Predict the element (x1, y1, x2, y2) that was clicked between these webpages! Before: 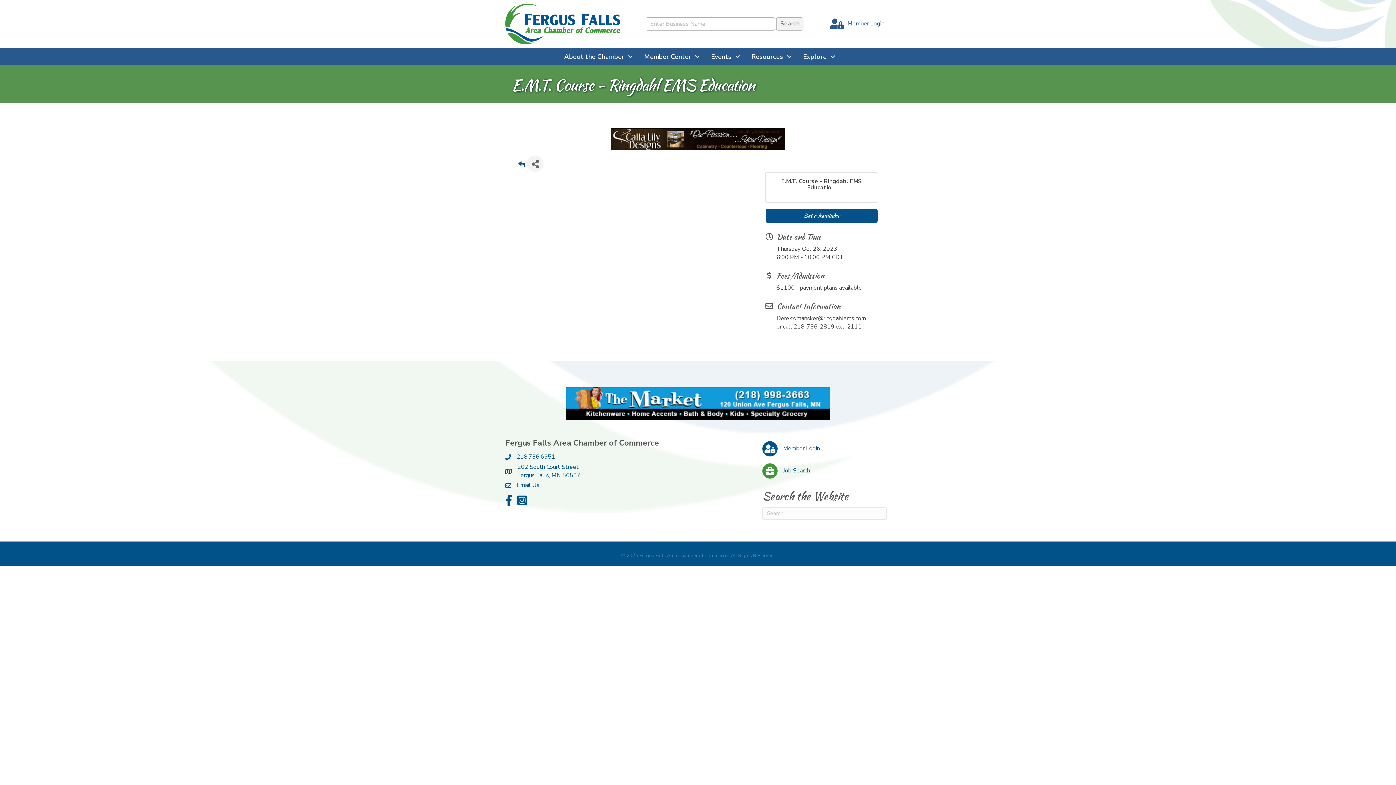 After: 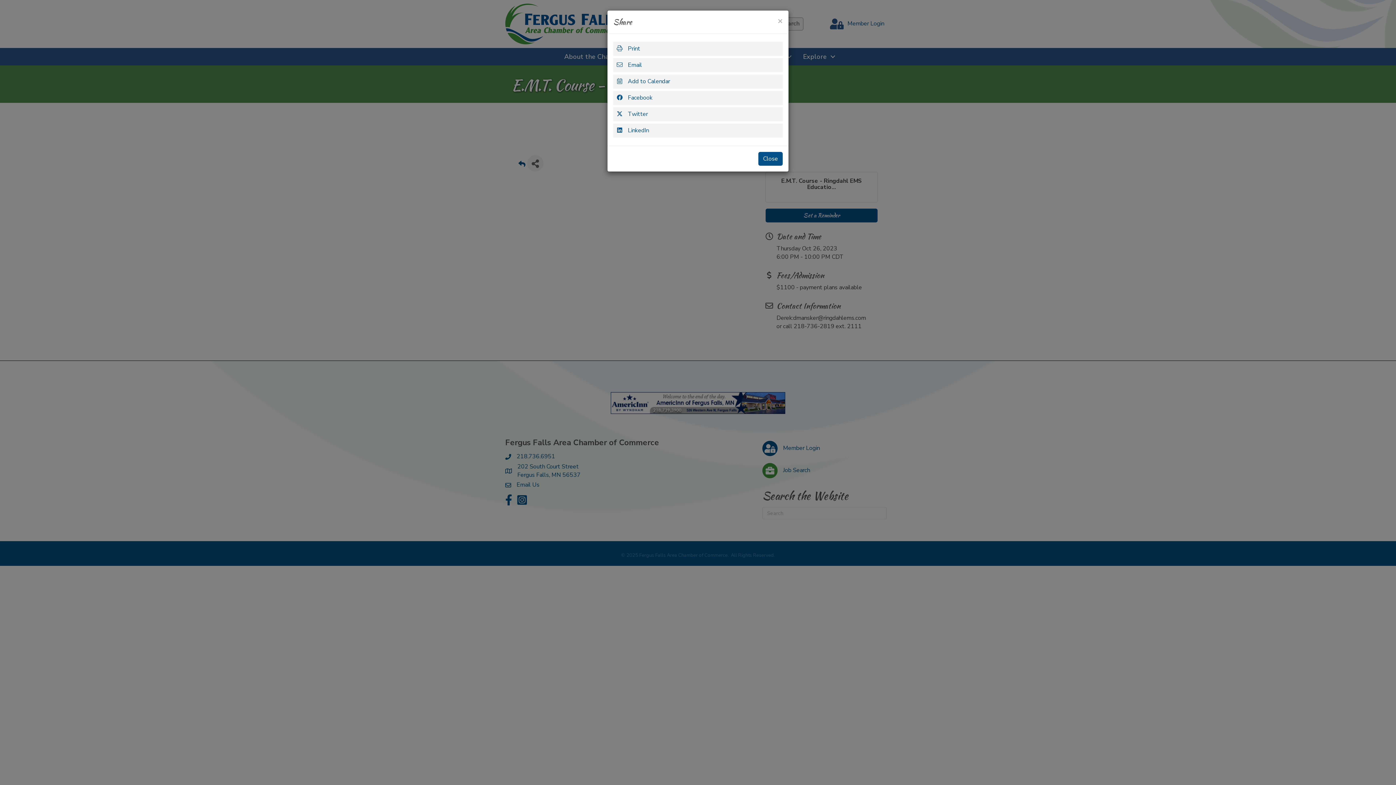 Action: bbox: (527, 155, 543, 171) label: Share Button